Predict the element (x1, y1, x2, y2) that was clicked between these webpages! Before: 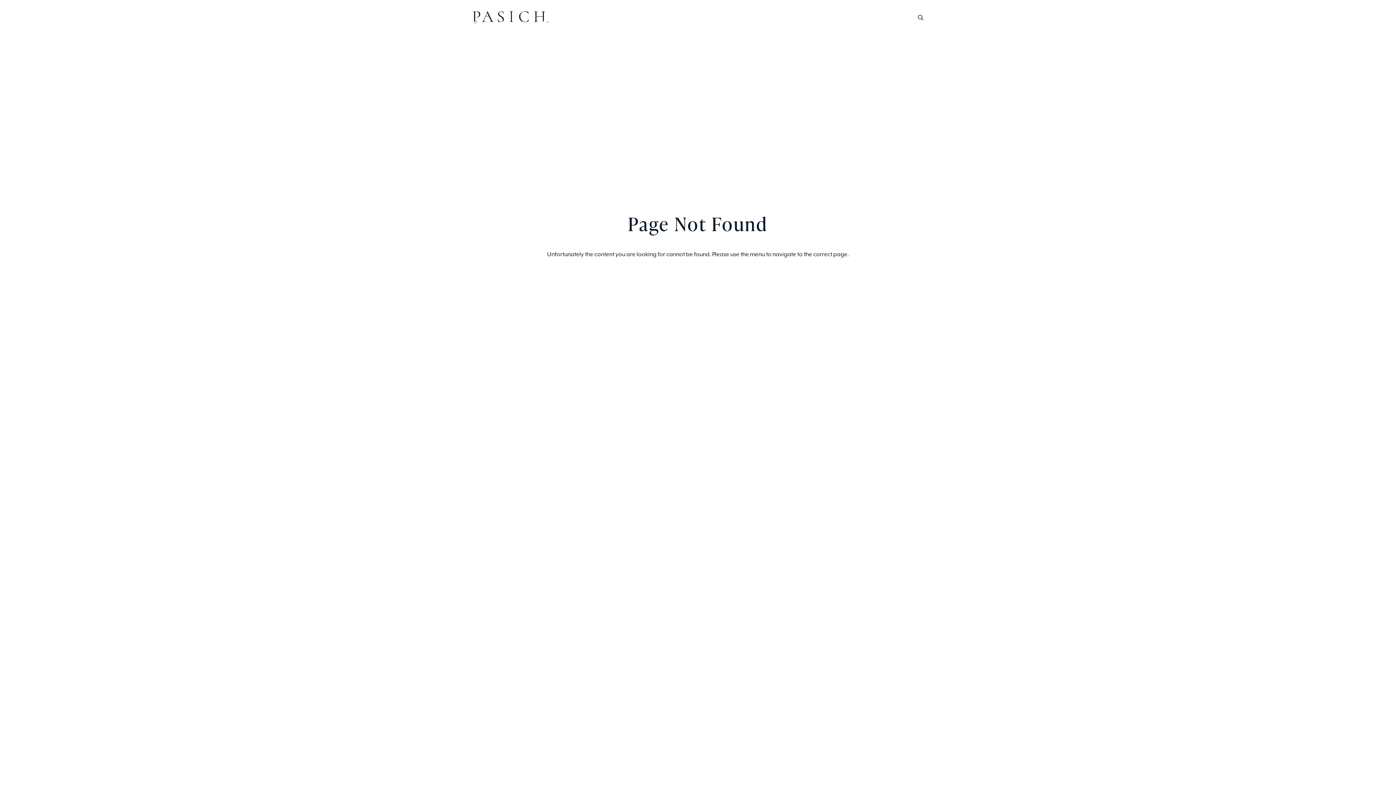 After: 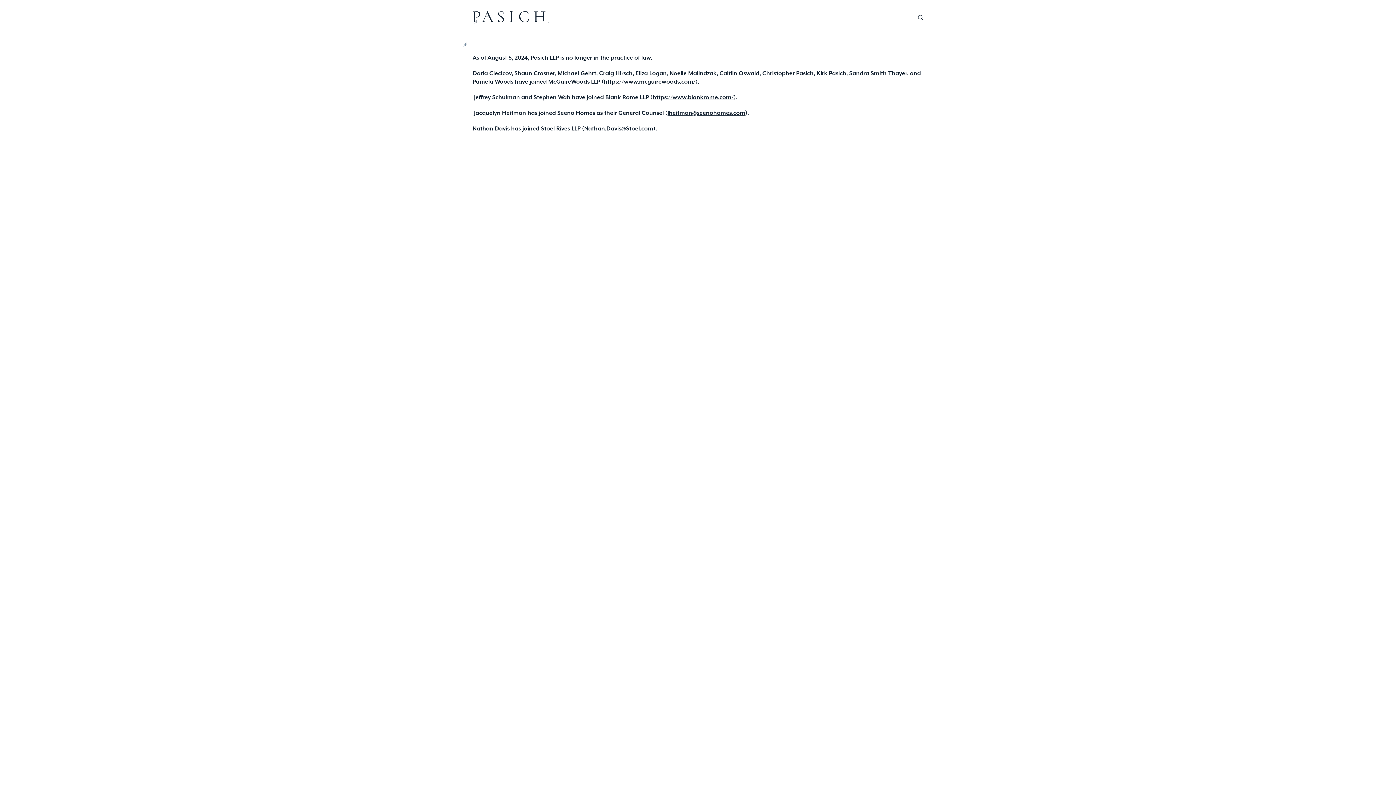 Action: bbox: (472, 11, 549, 23)